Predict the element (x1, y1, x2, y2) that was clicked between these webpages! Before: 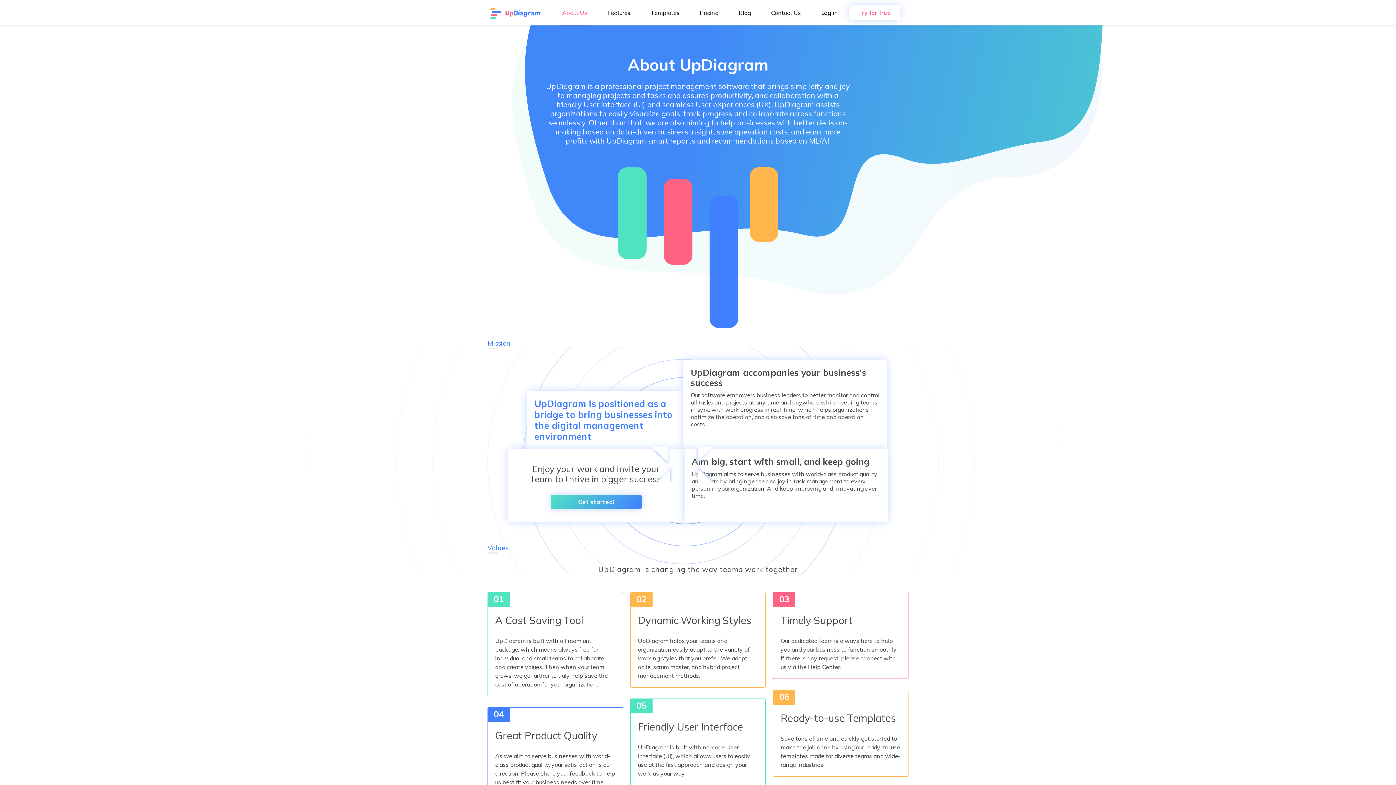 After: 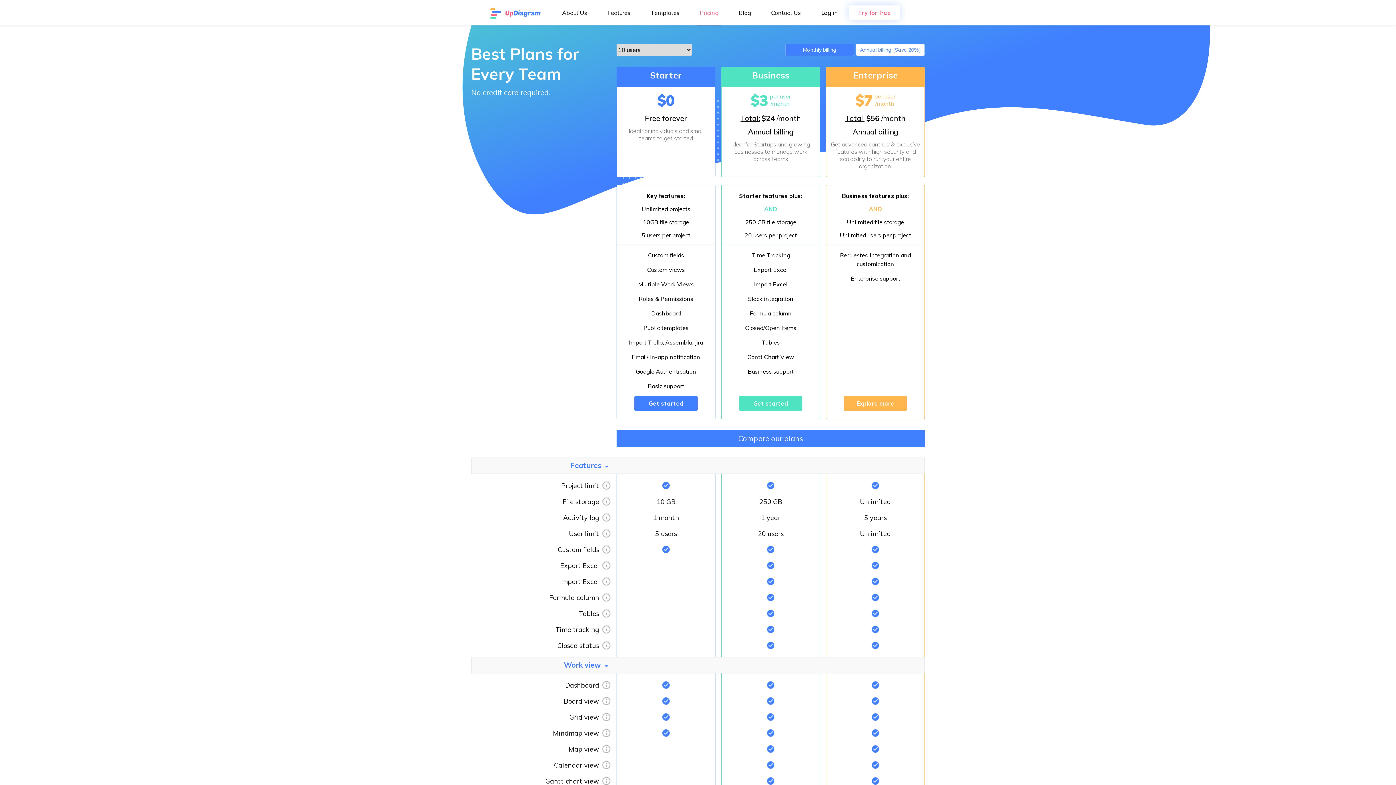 Action: label: Pricing bbox: (697, 0, 721, 25)